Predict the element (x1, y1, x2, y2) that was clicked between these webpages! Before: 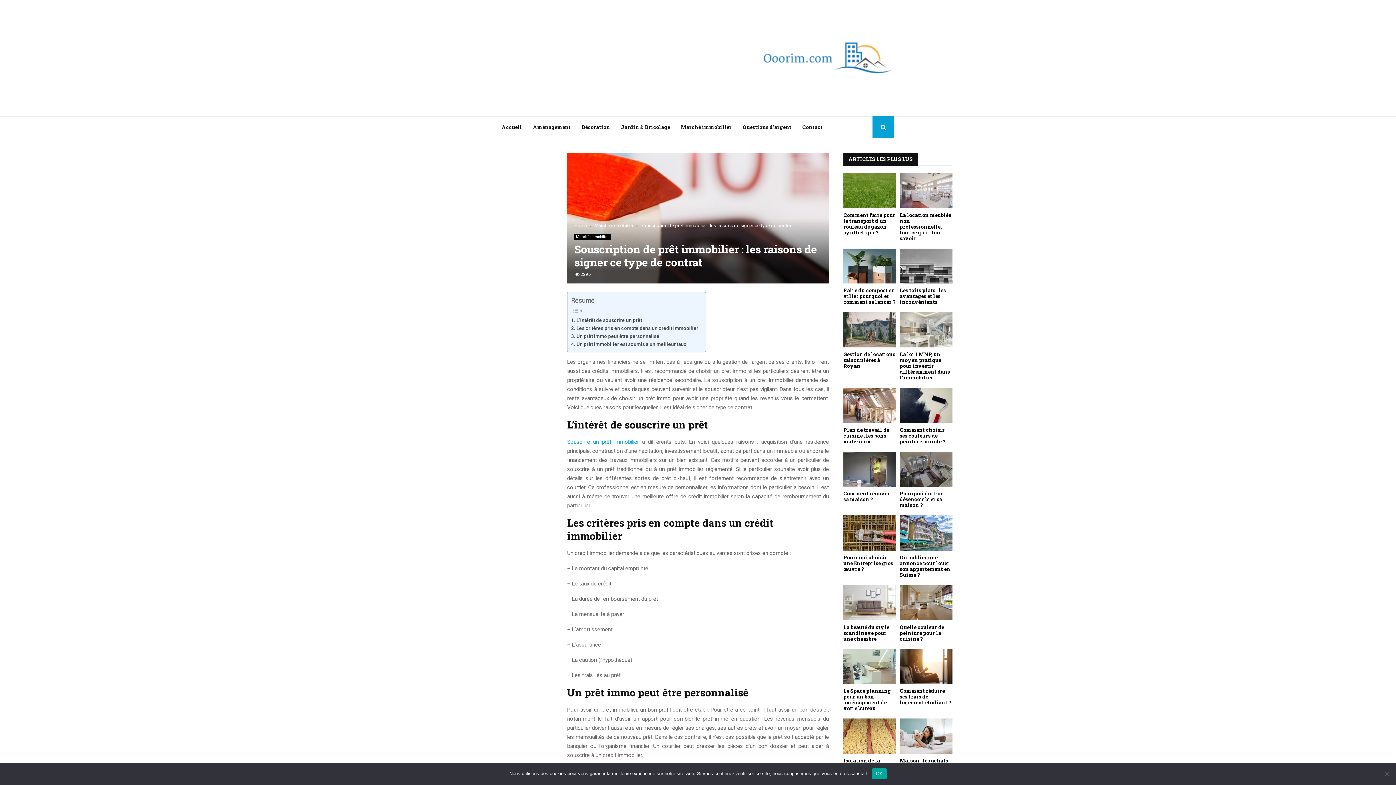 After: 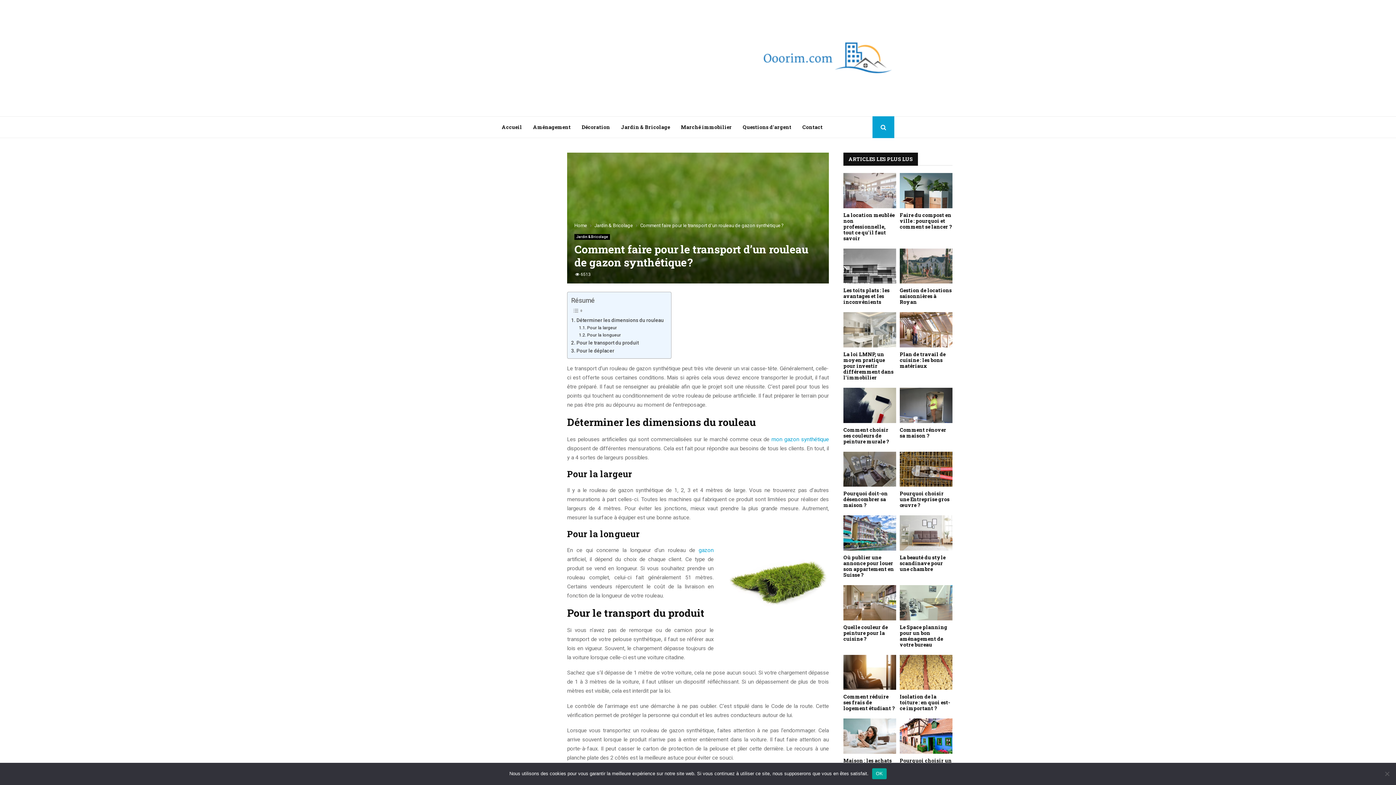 Action: bbox: (843, 173, 896, 208)